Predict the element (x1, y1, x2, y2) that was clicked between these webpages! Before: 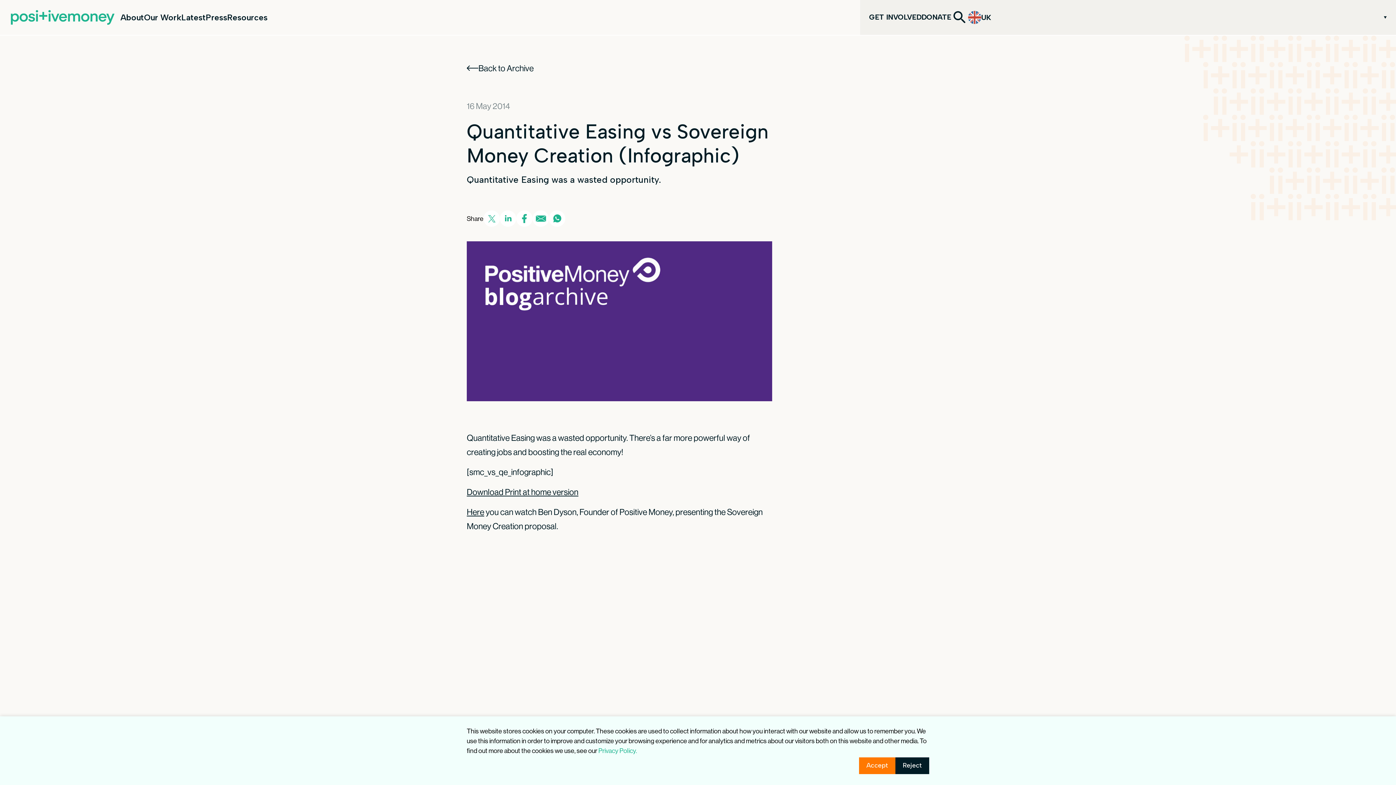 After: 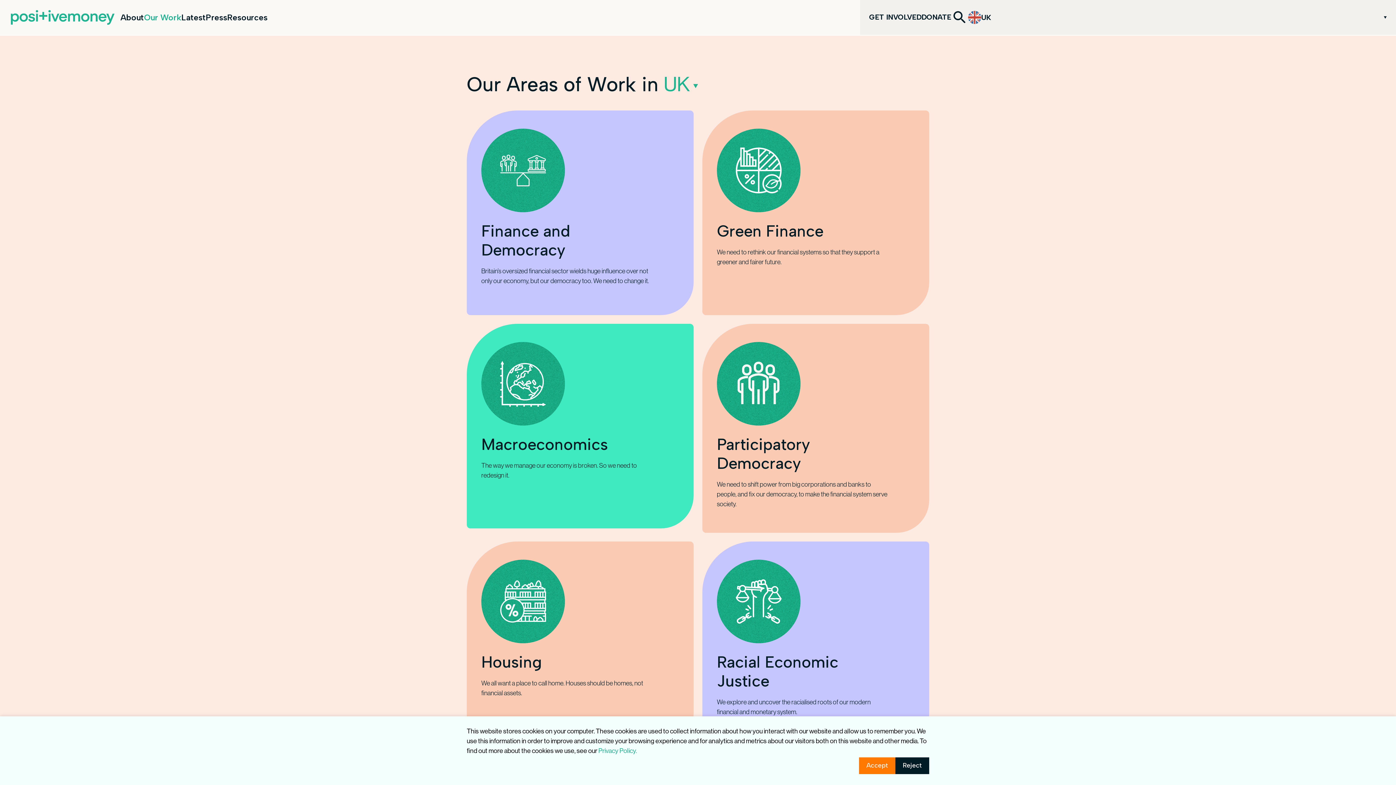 Action: label: Our Work bbox: (144, 12, 181, 22)